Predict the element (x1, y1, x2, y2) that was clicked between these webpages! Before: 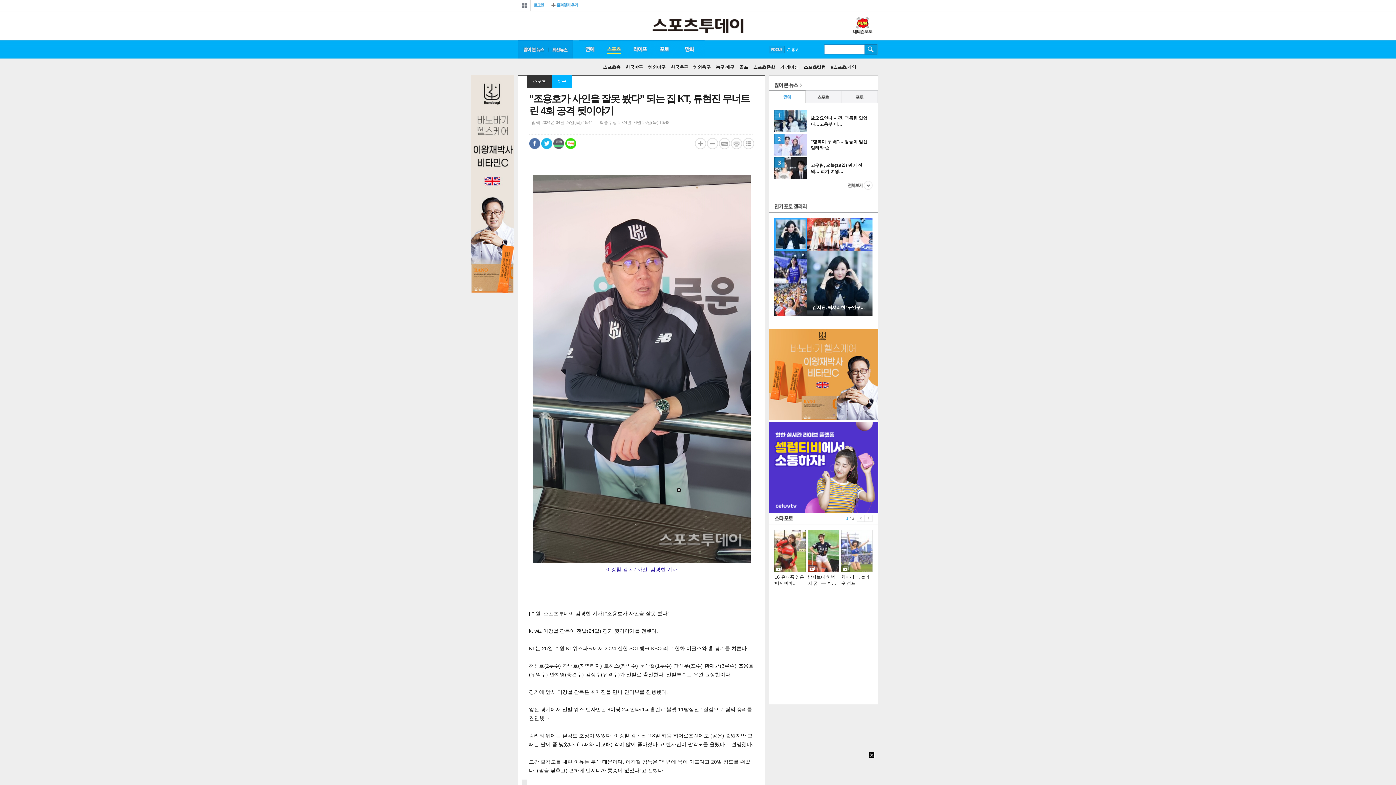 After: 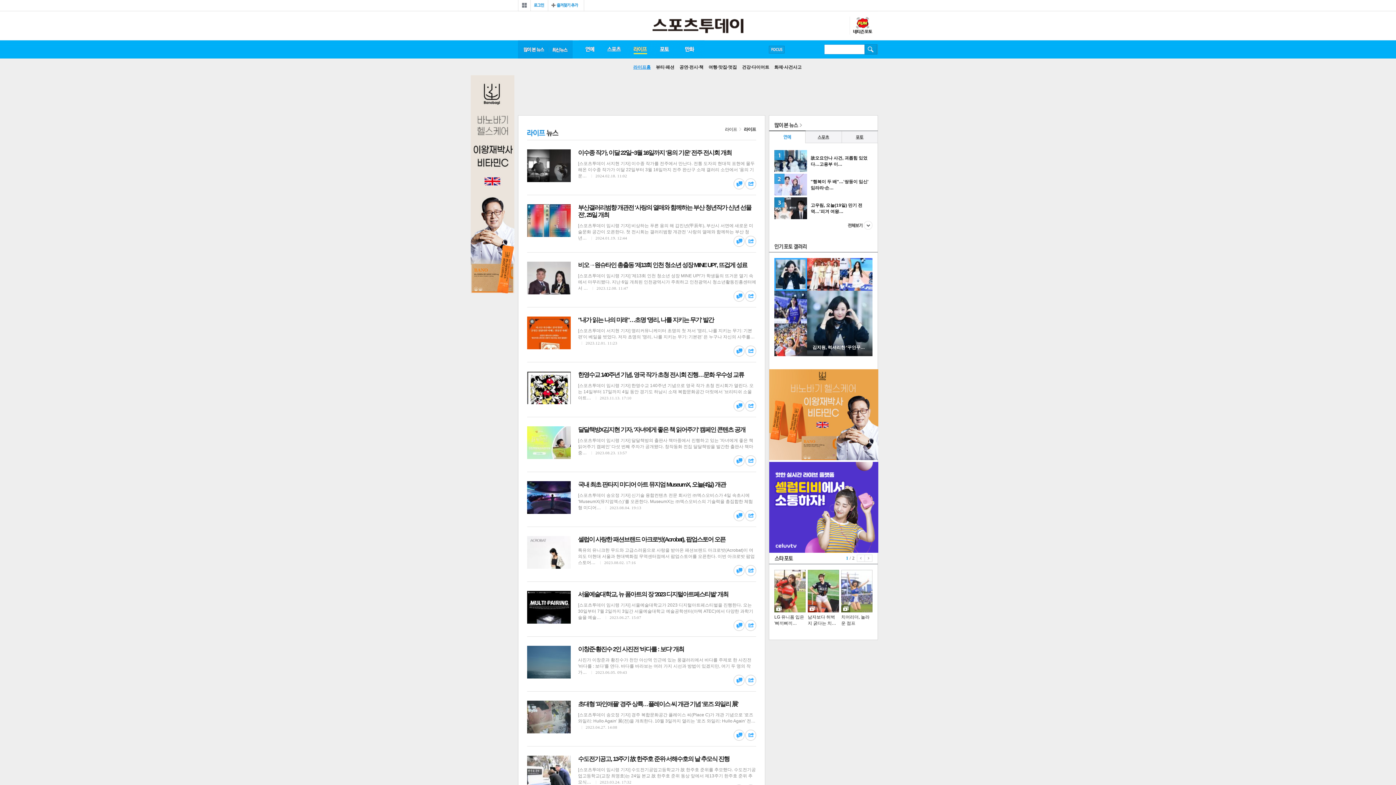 Action: label: 라이프 bbox: (627, 40, 653, 58)